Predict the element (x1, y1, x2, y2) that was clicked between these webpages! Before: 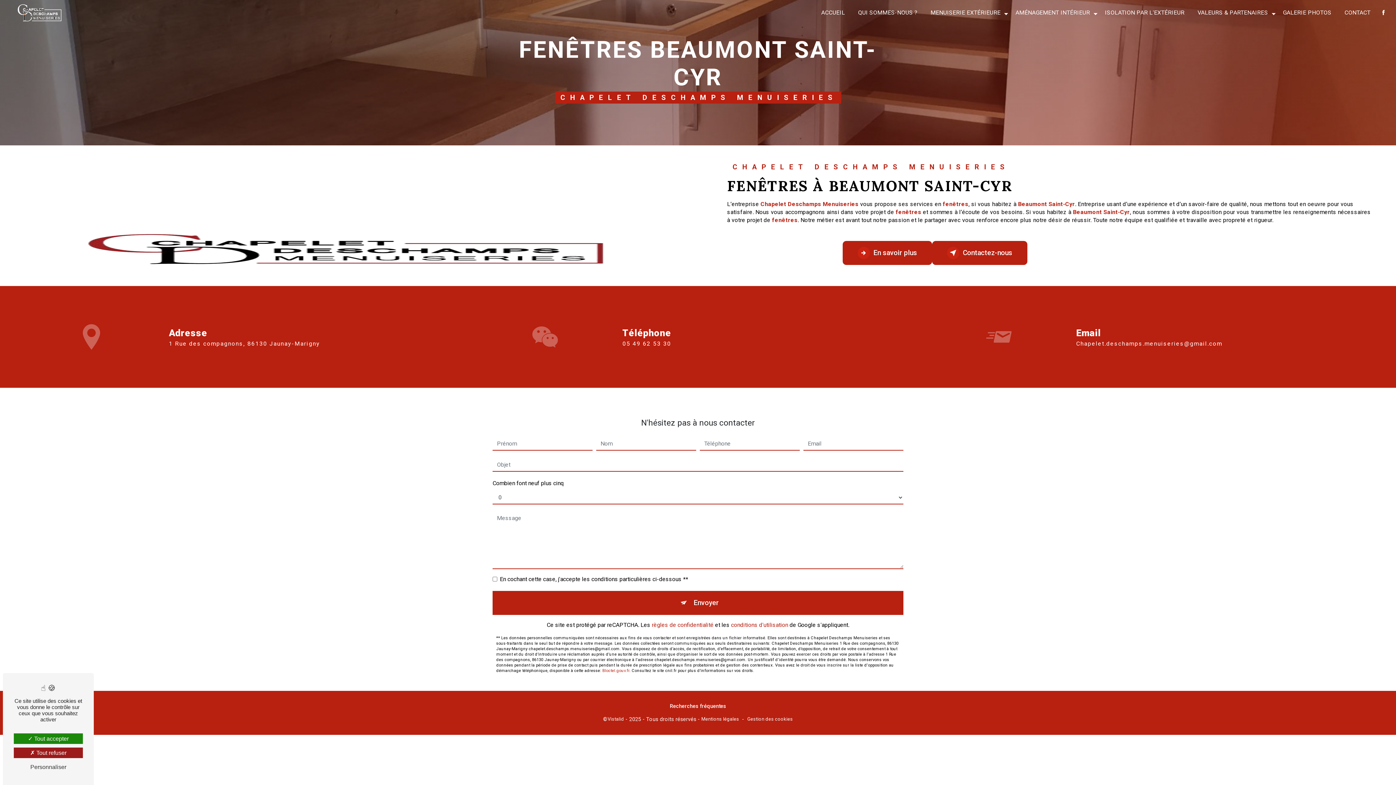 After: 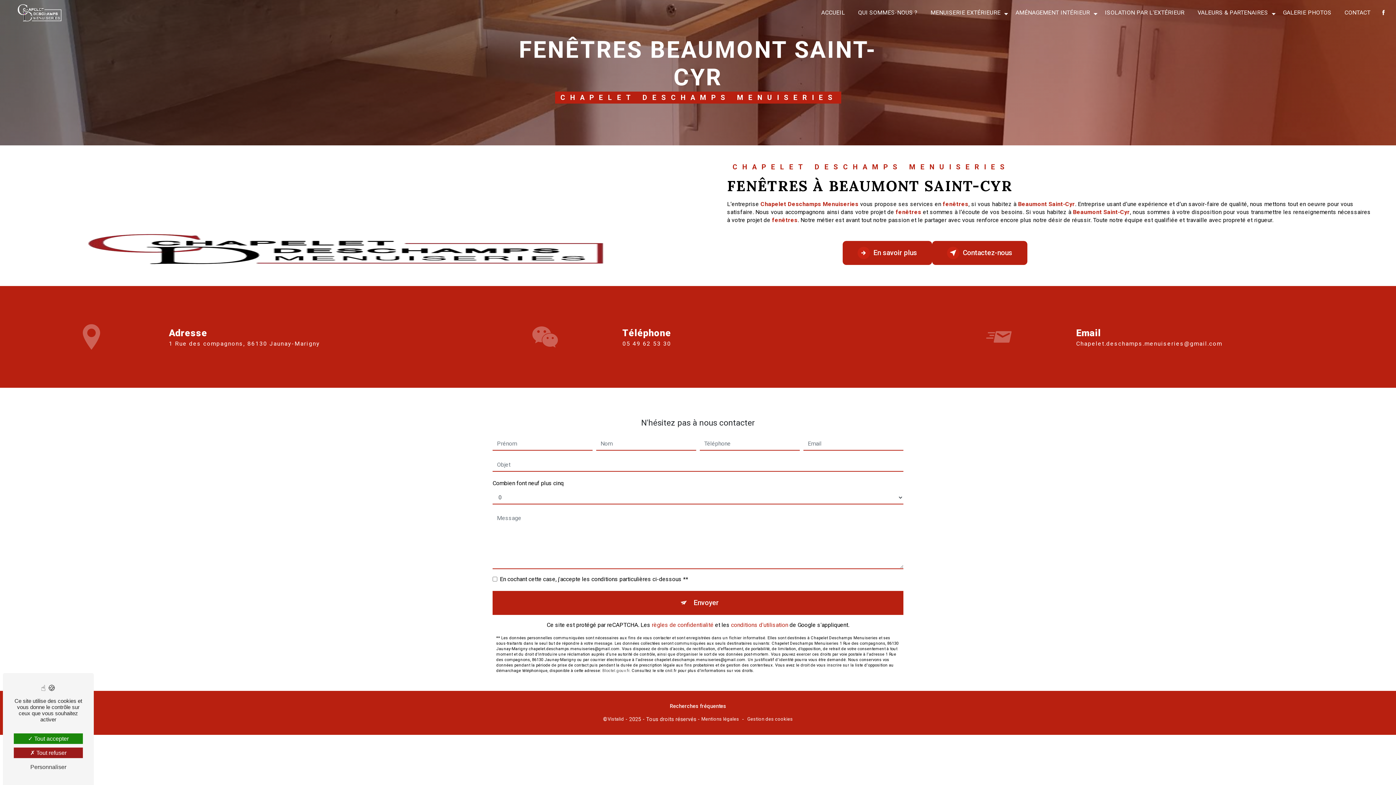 Action: label: Bloctel.gouv.fr bbox: (602, 668, 629, 673)